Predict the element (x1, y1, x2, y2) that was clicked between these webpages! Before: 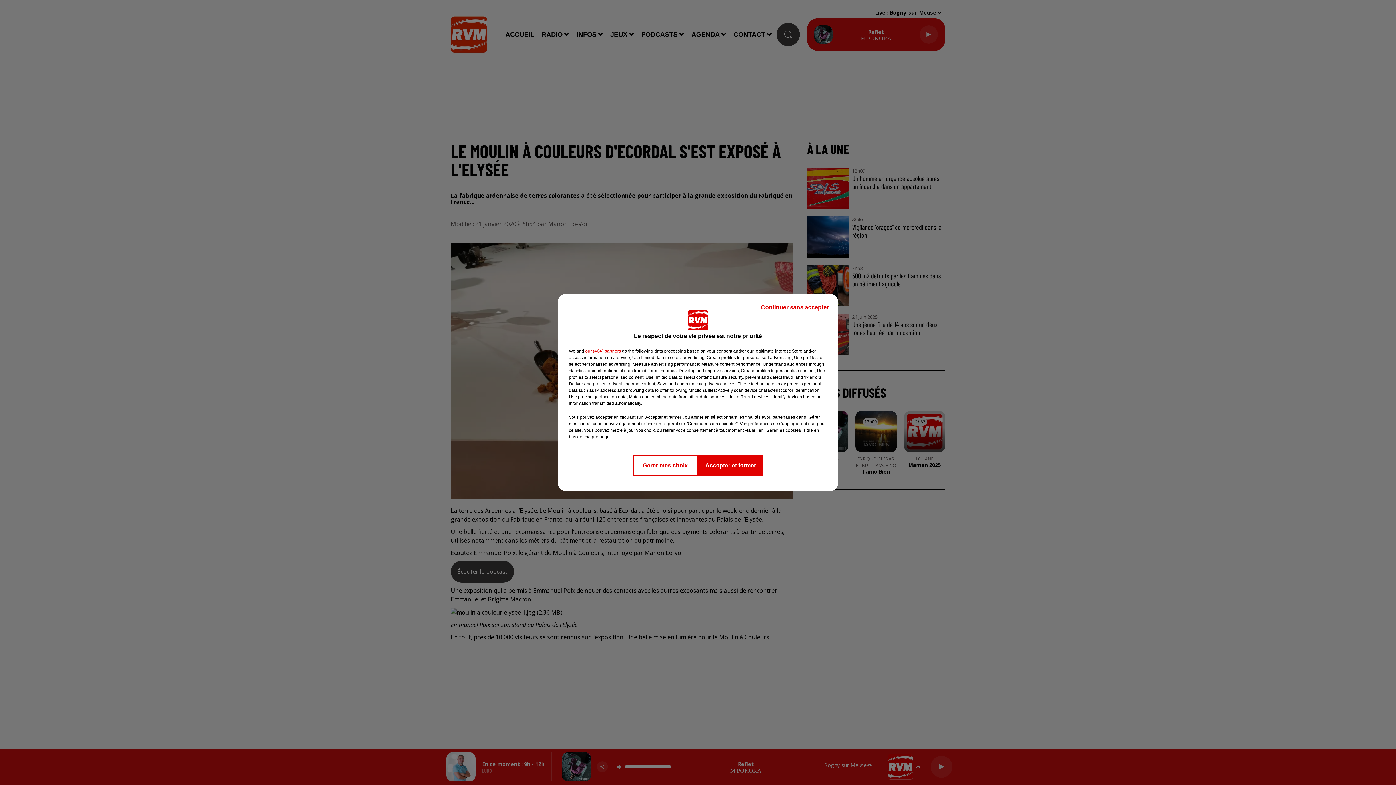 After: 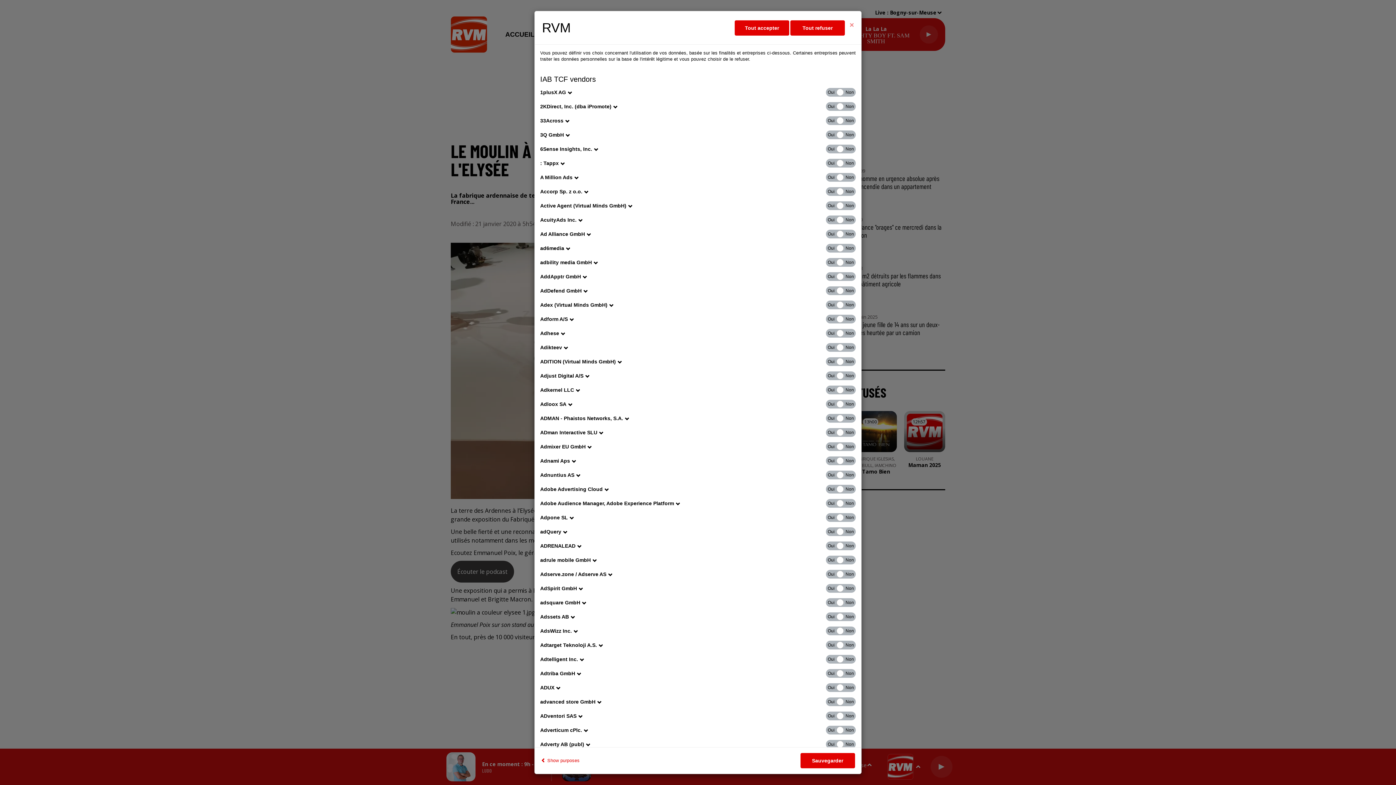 Action: bbox: (585, 348, 621, 354) label: show vendors